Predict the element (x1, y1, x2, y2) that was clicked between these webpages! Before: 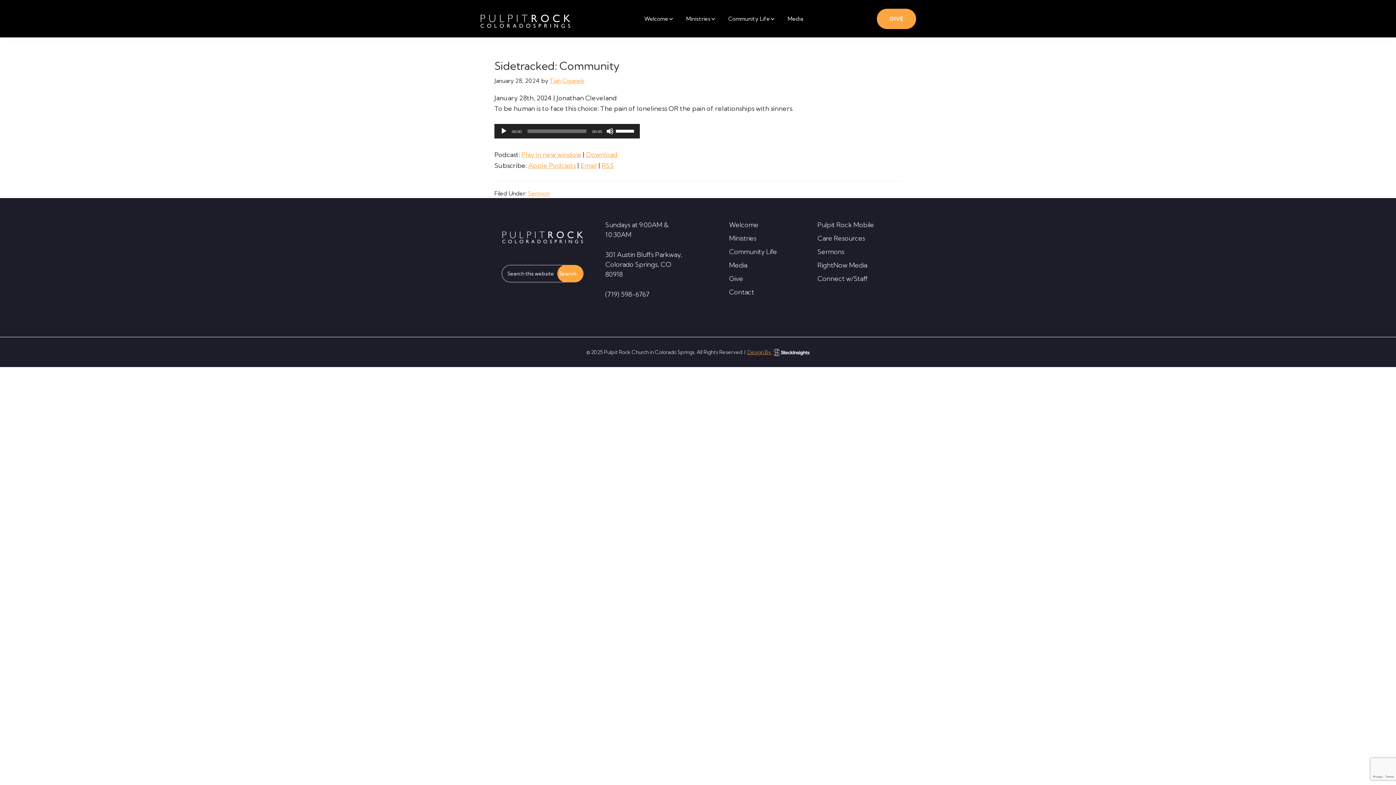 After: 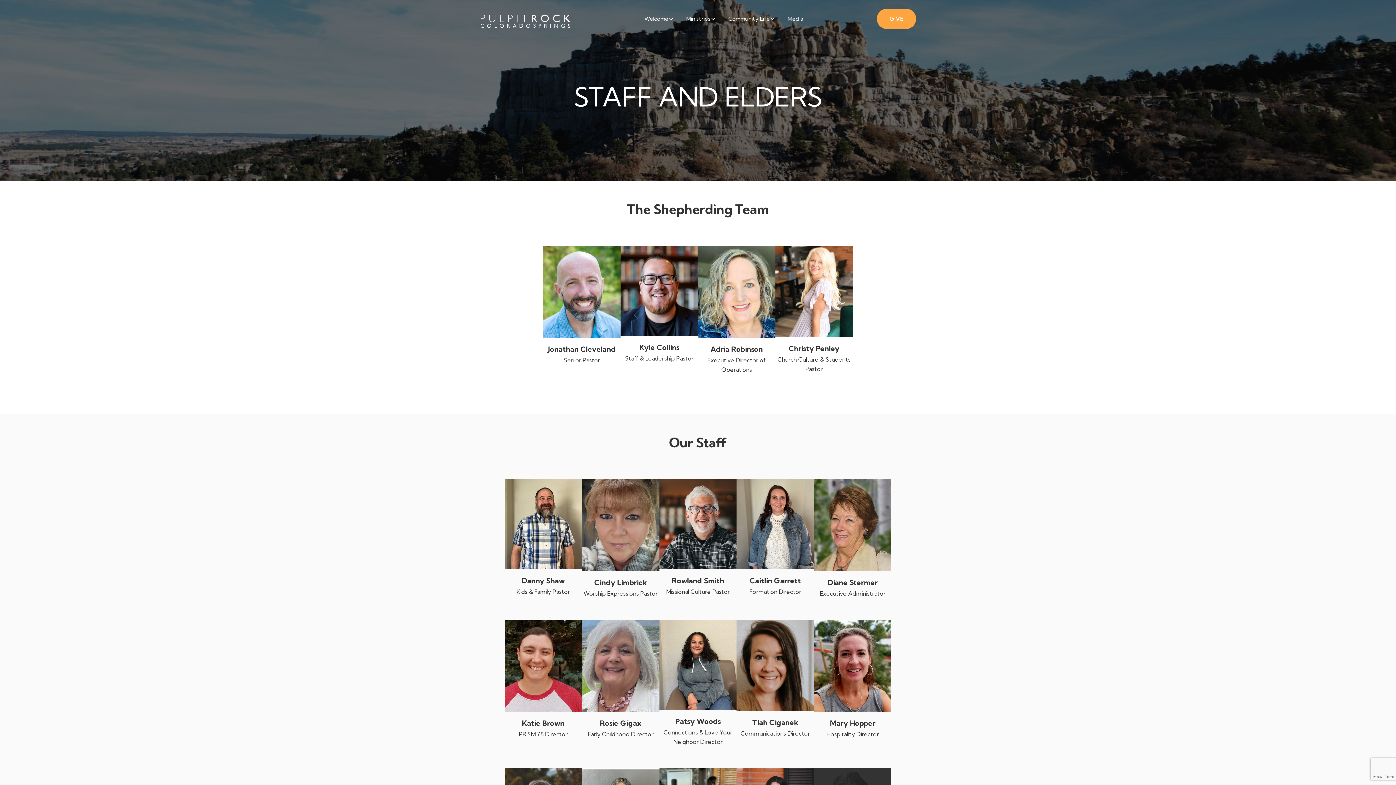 Action: bbox: (817, 274, 868, 282) label: Connect w/Staff